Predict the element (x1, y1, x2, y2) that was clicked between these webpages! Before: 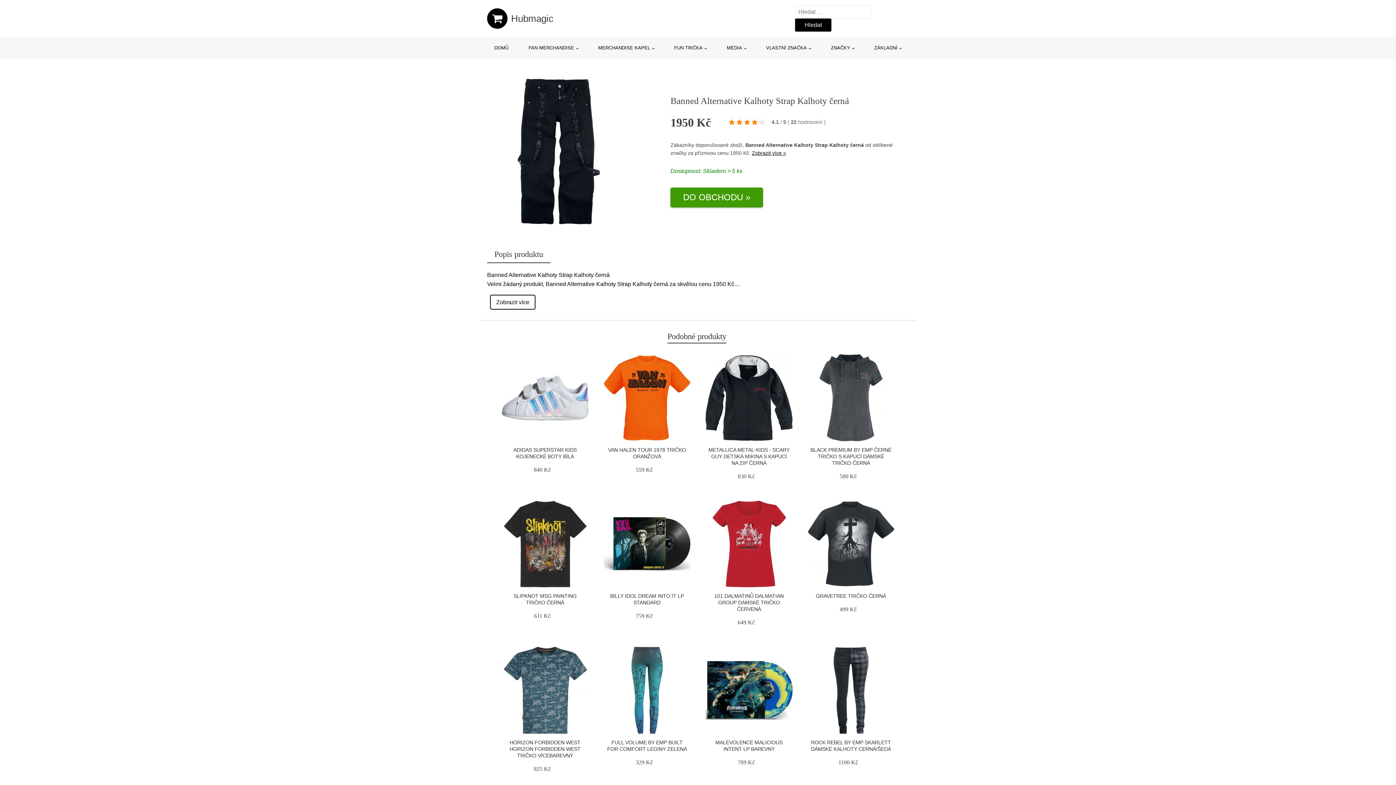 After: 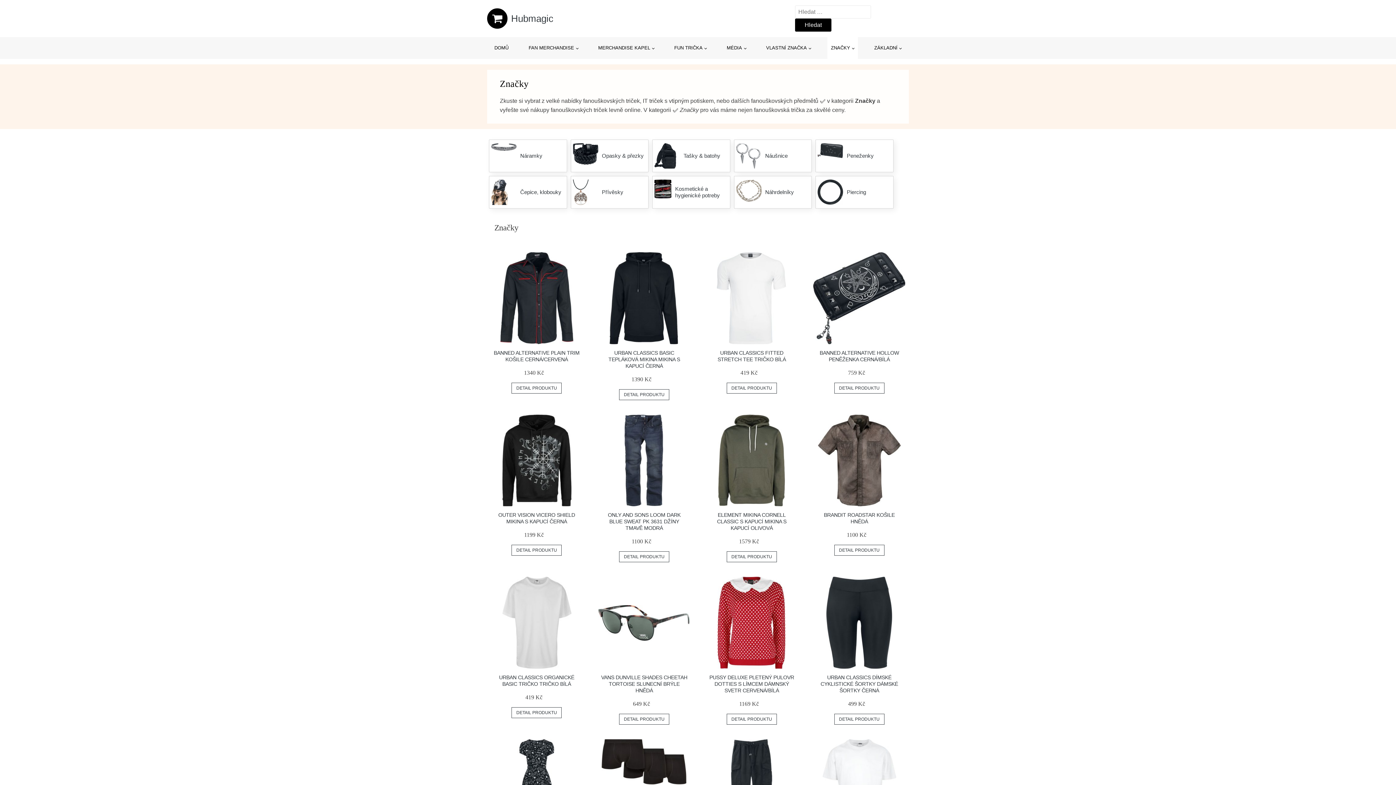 Action: bbox: (827, 37, 858, 58) label: ZNAČKY